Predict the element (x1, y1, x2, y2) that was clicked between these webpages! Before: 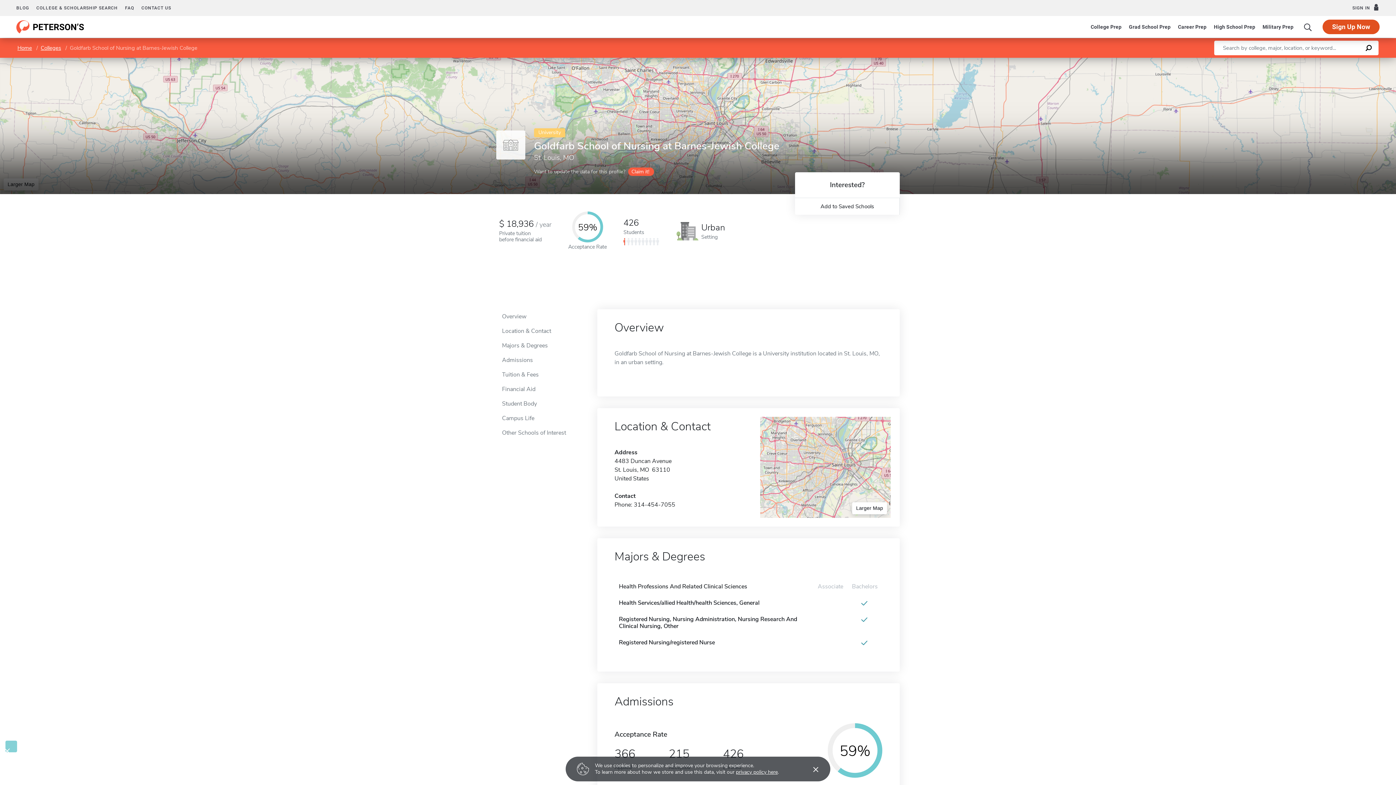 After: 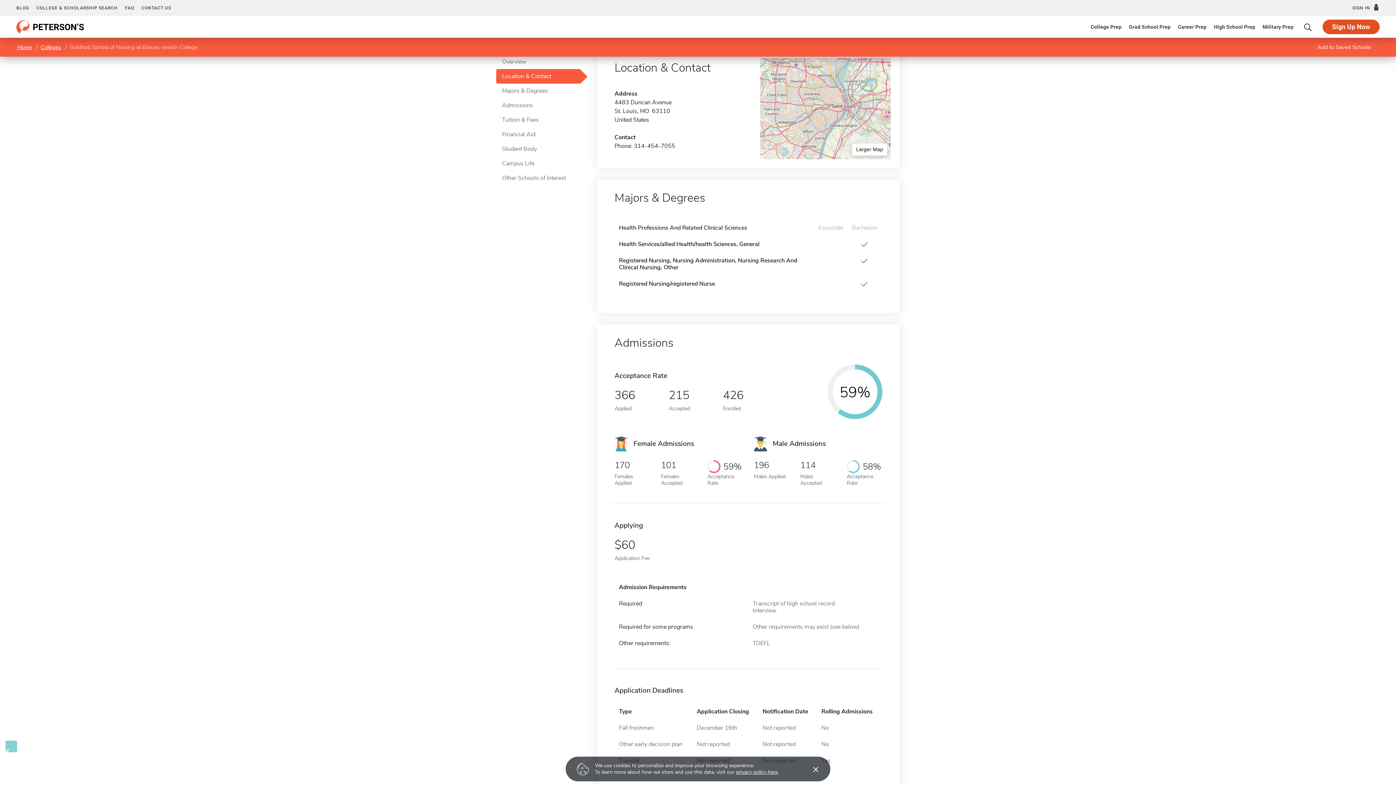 Action: label: Urban
Setting bbox: (671, 222, 730, 240)